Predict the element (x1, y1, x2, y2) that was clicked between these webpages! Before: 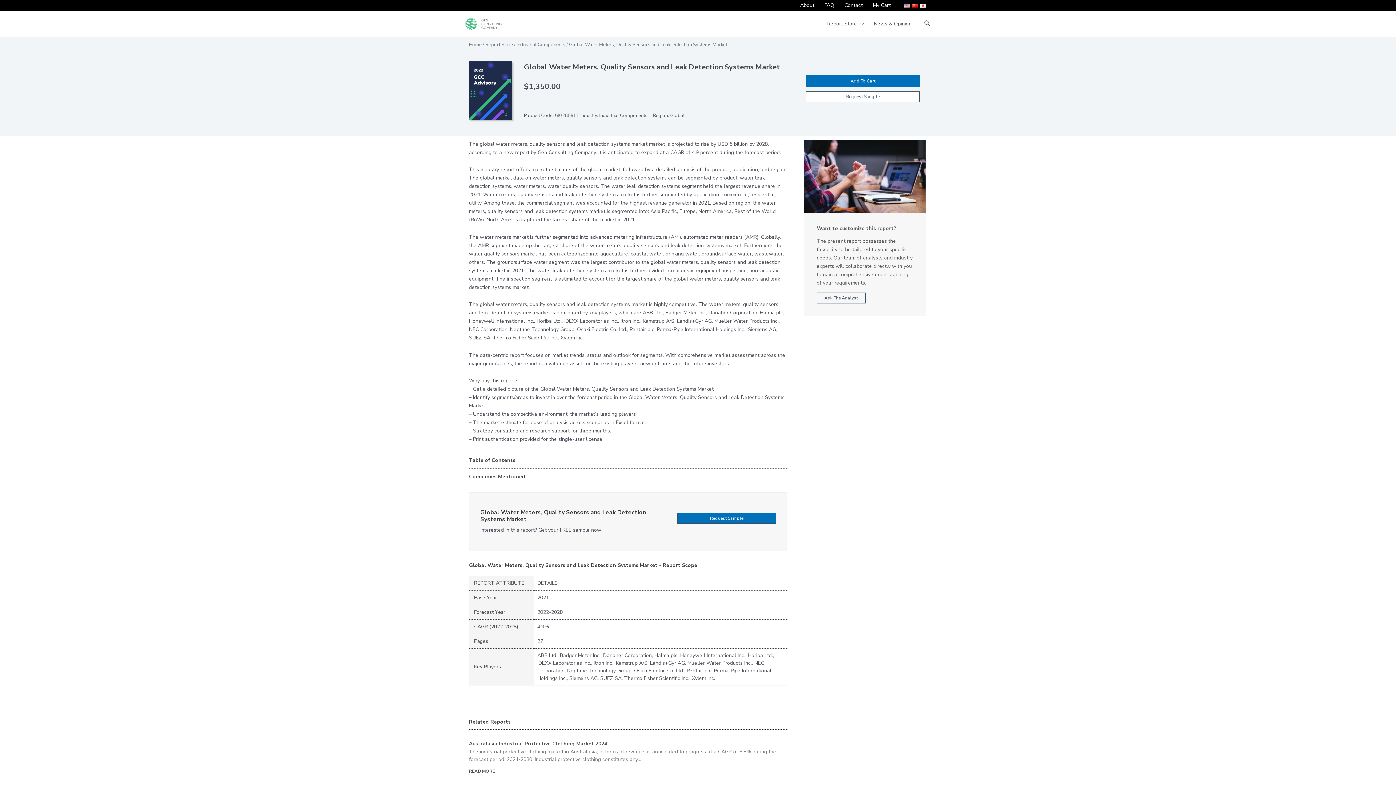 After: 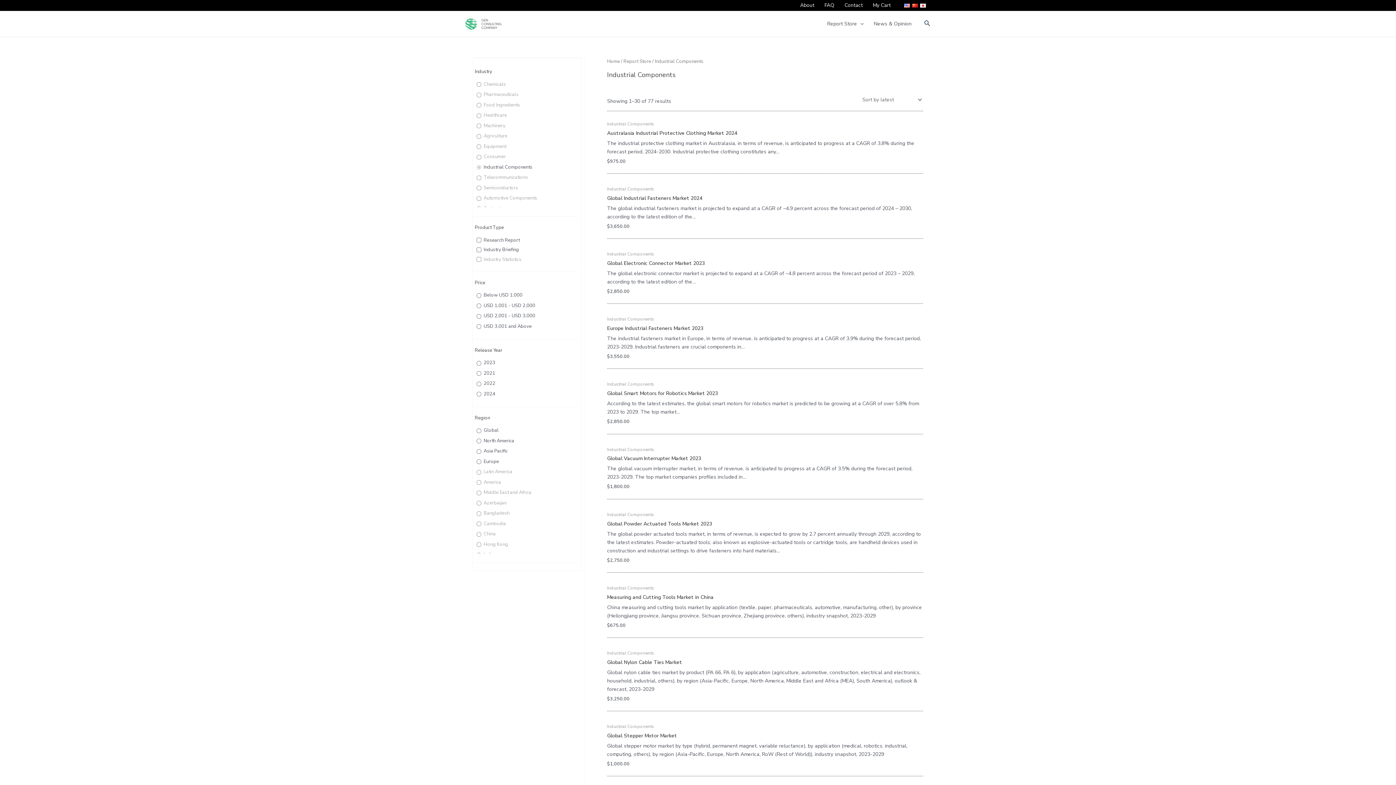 Action: bbox: (599, 112, 647, 118) label: Industrial Components